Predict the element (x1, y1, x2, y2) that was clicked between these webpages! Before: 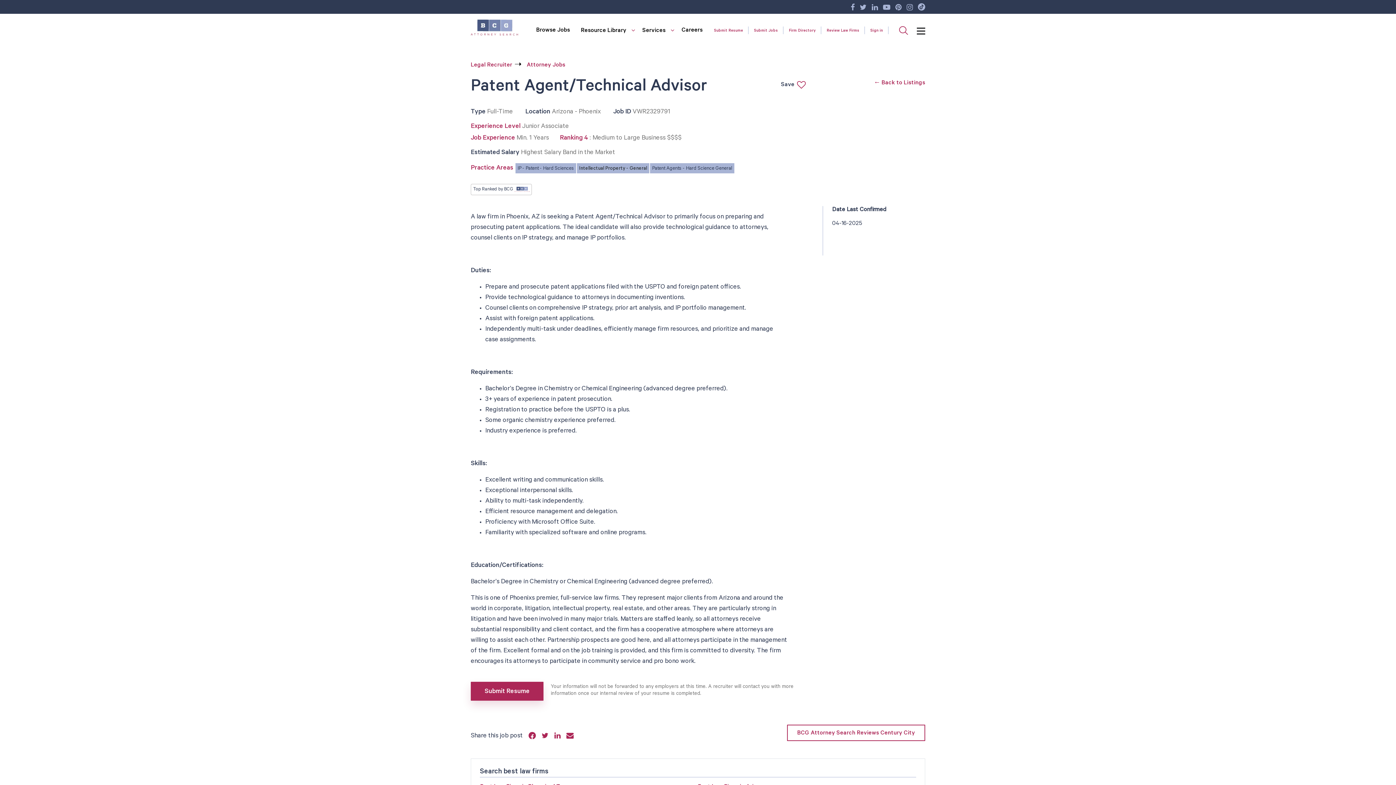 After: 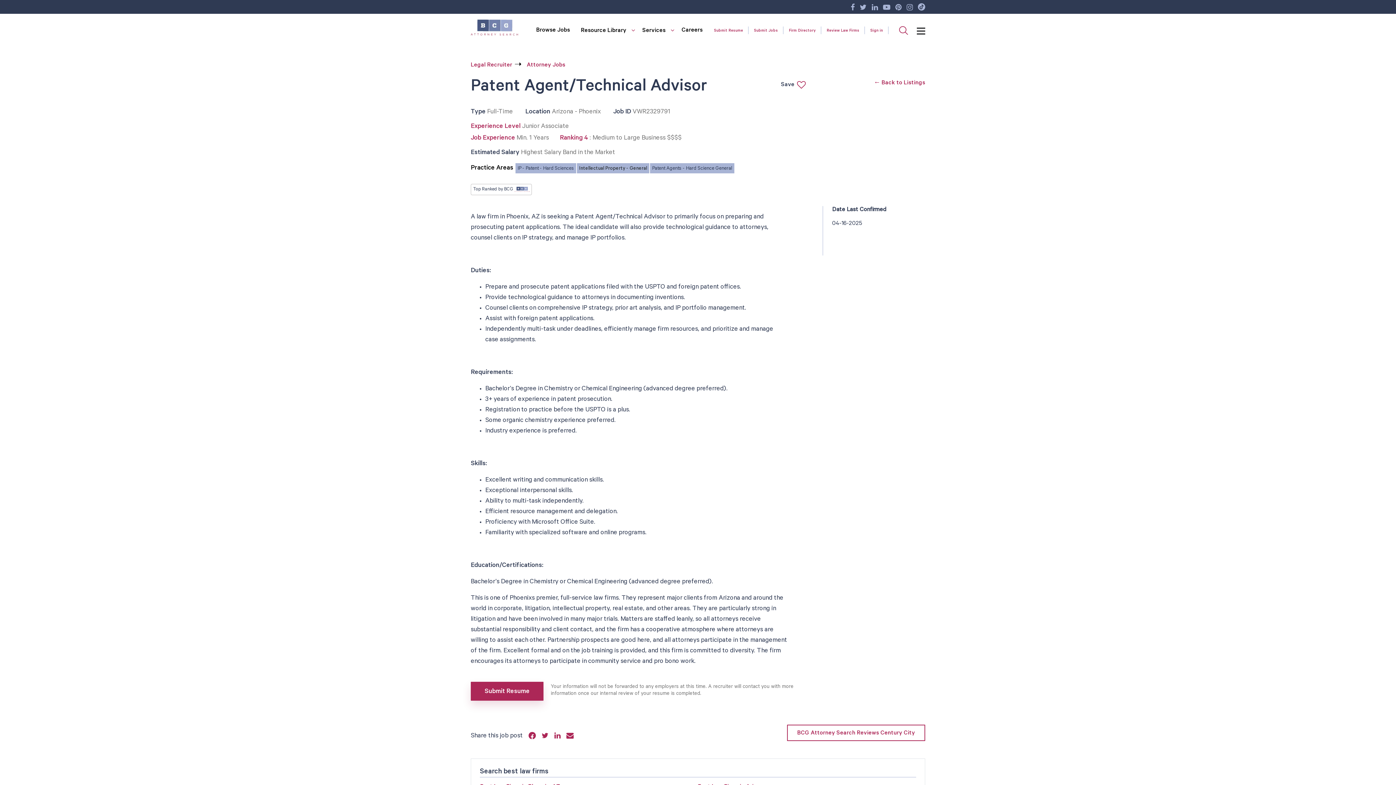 Action: bbox: (470, 164, 513, 172) label: Practice Areas